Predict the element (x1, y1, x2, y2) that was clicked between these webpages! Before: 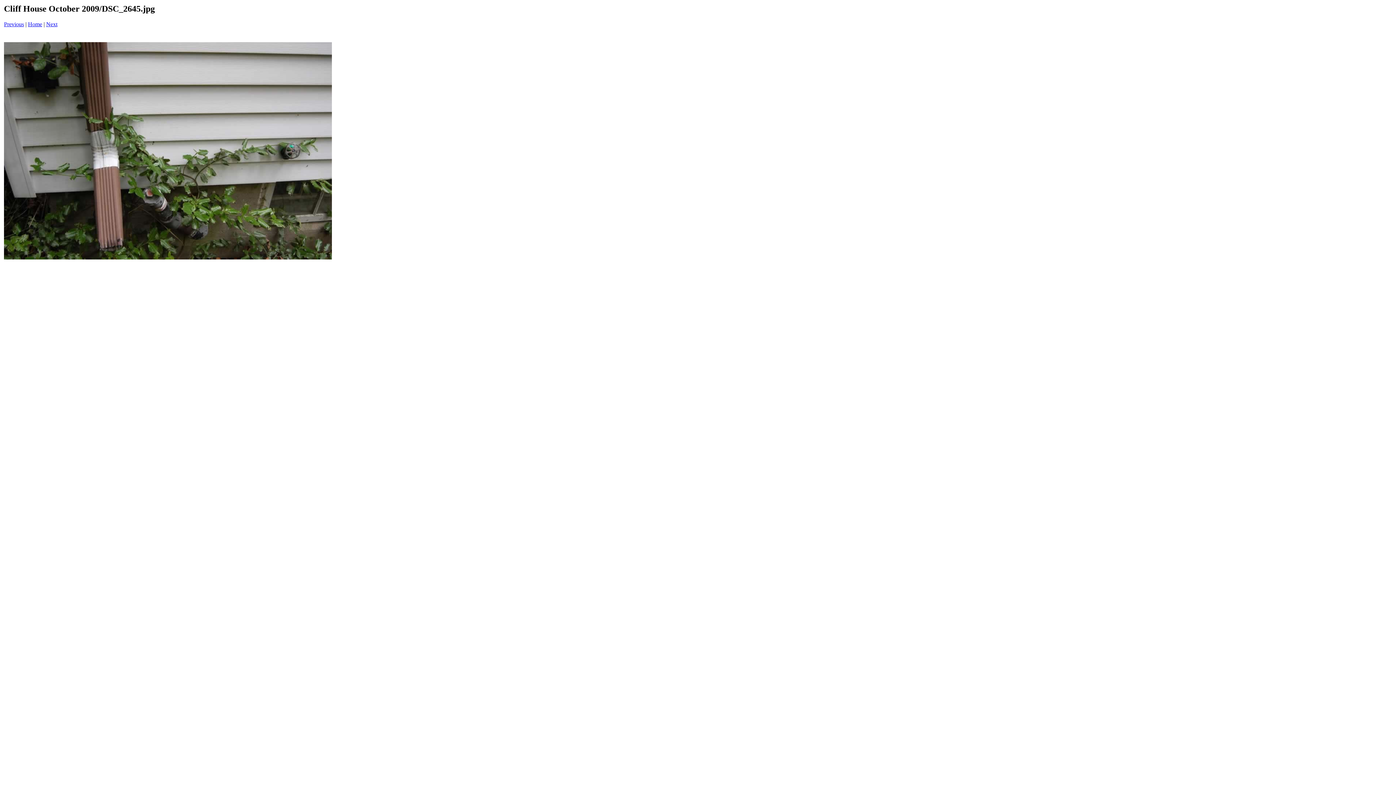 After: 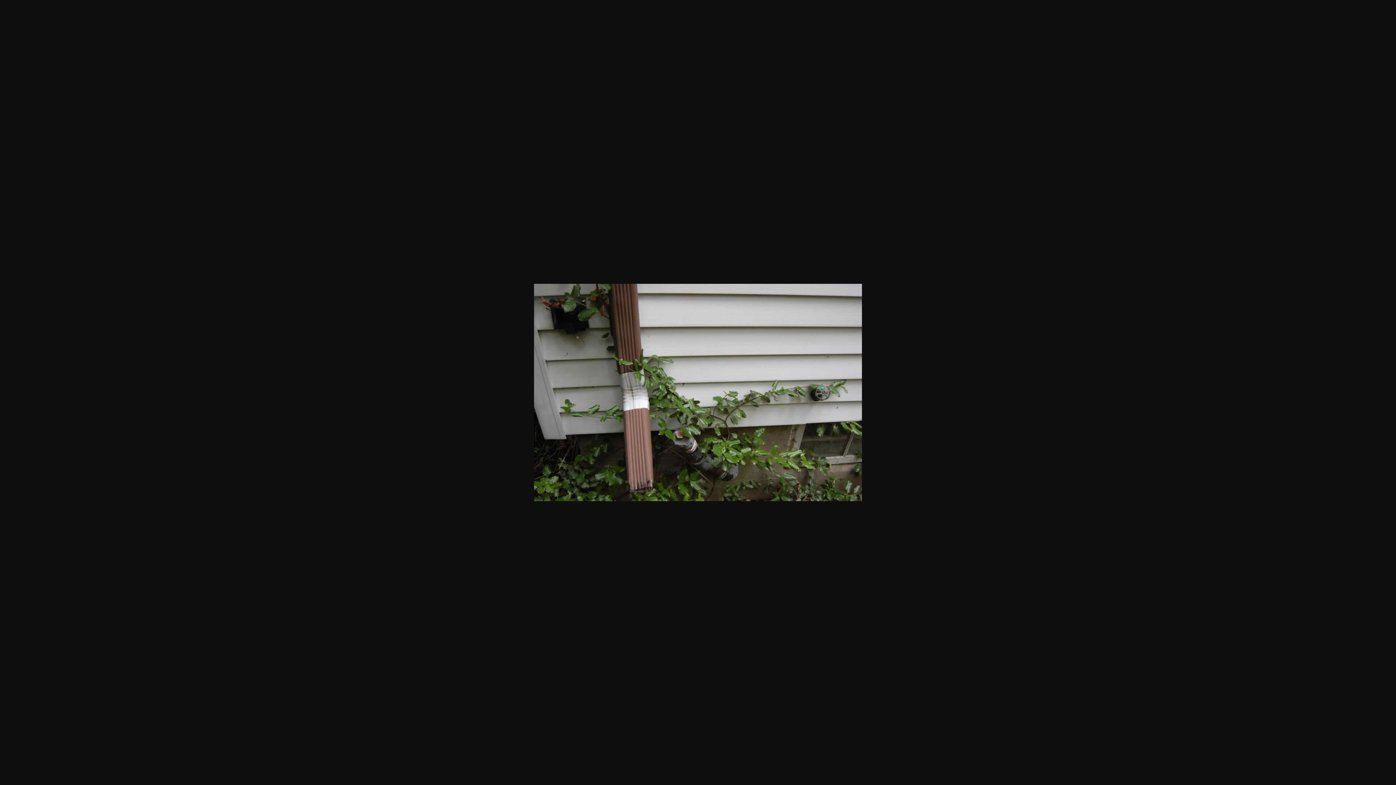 Action: bbox: (4, 254, 332, 260)